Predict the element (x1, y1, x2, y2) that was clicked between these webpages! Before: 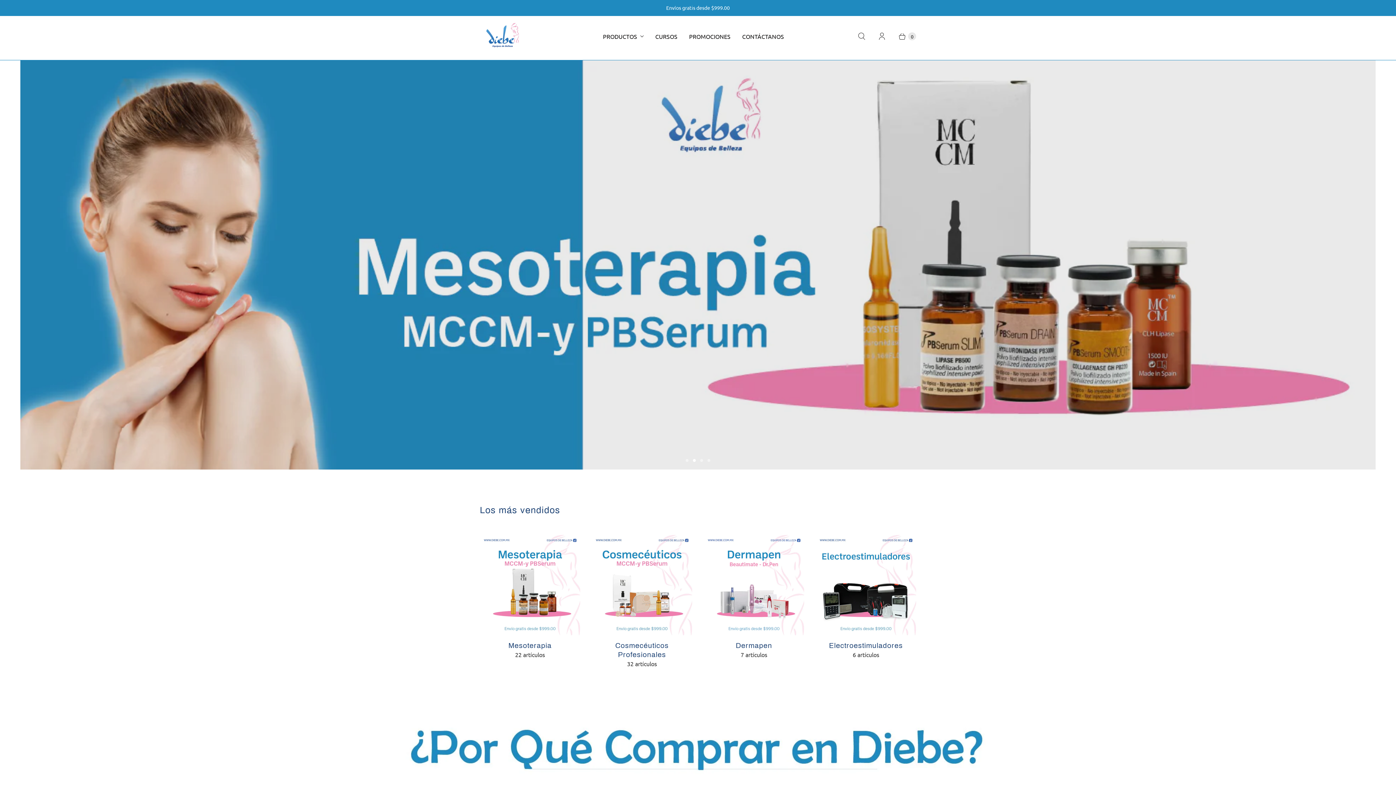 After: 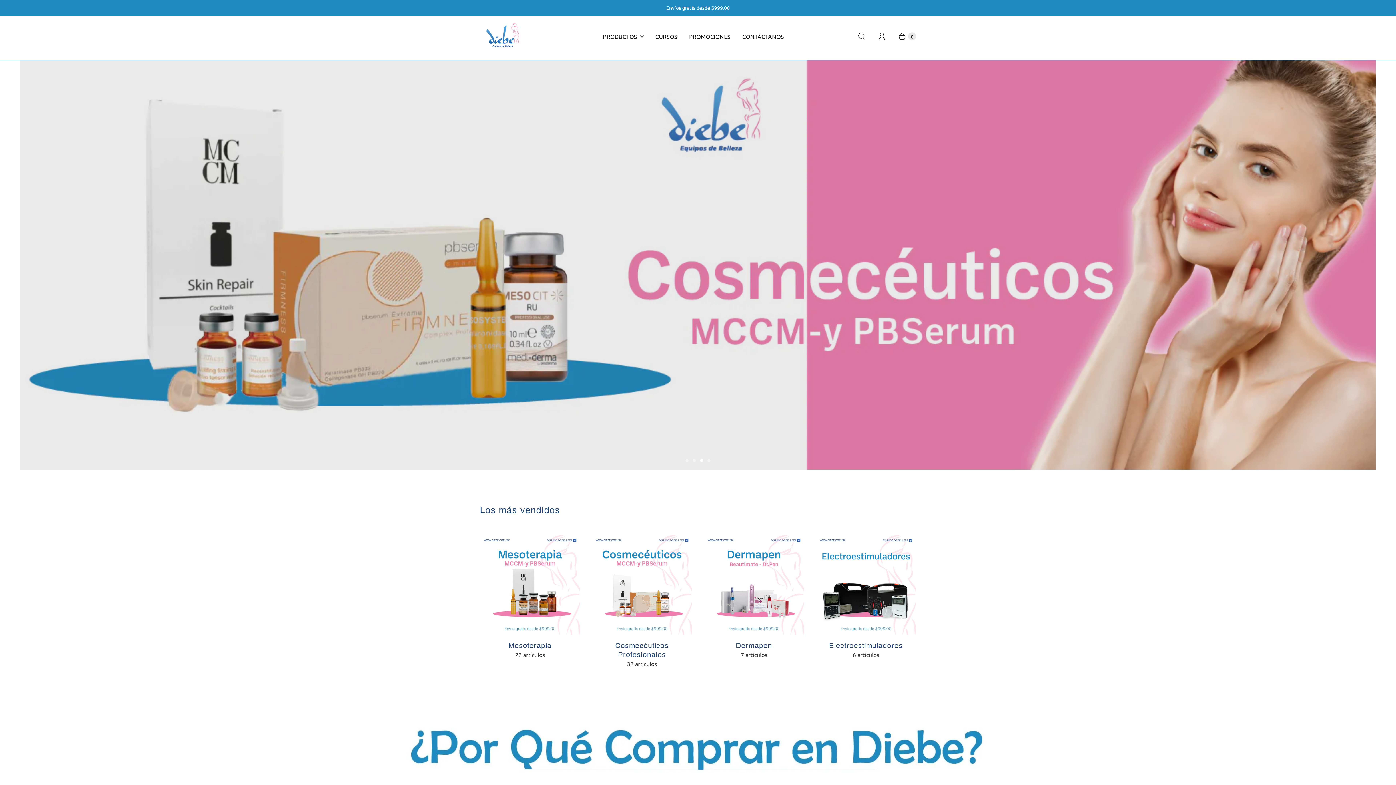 Action: label: Diapositiva 3 bbox: (700, 459, 703, 462)